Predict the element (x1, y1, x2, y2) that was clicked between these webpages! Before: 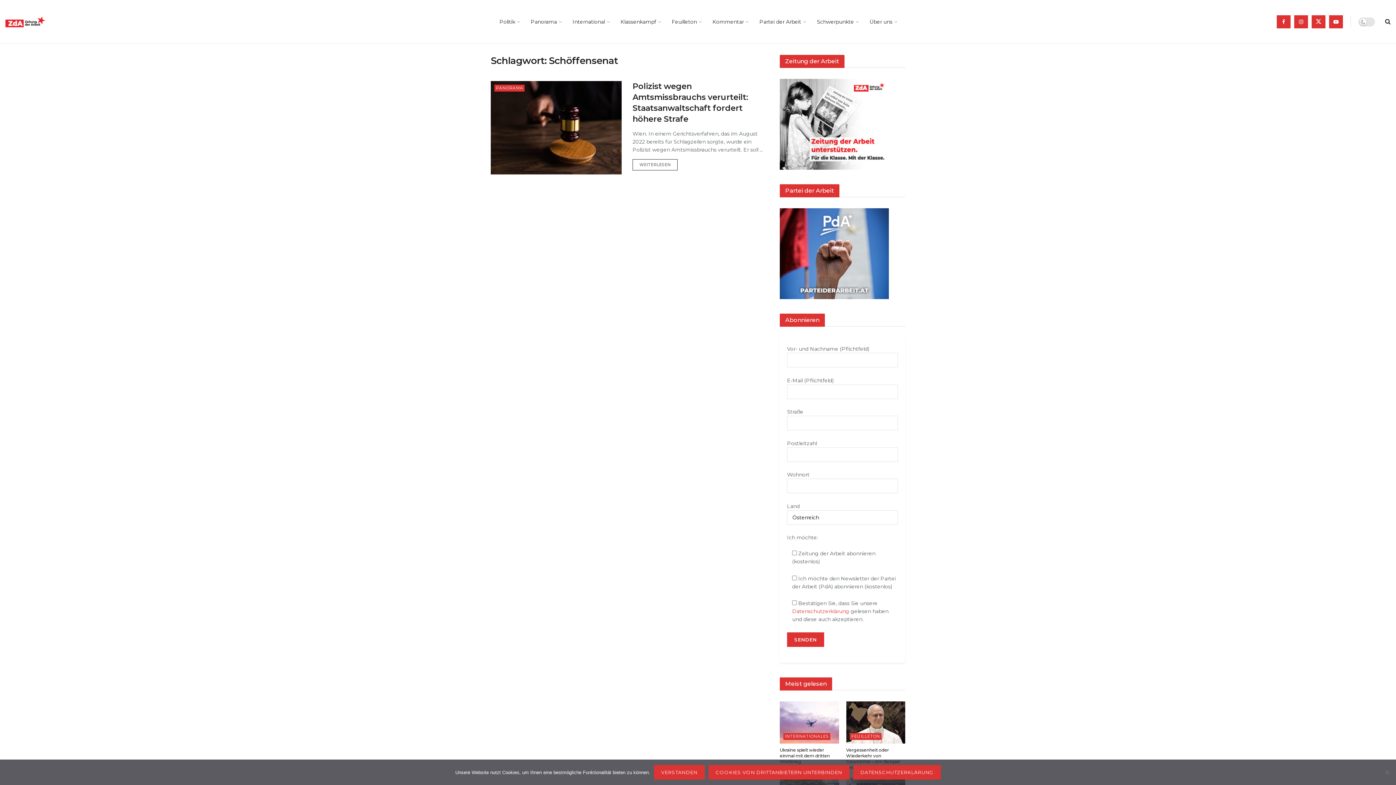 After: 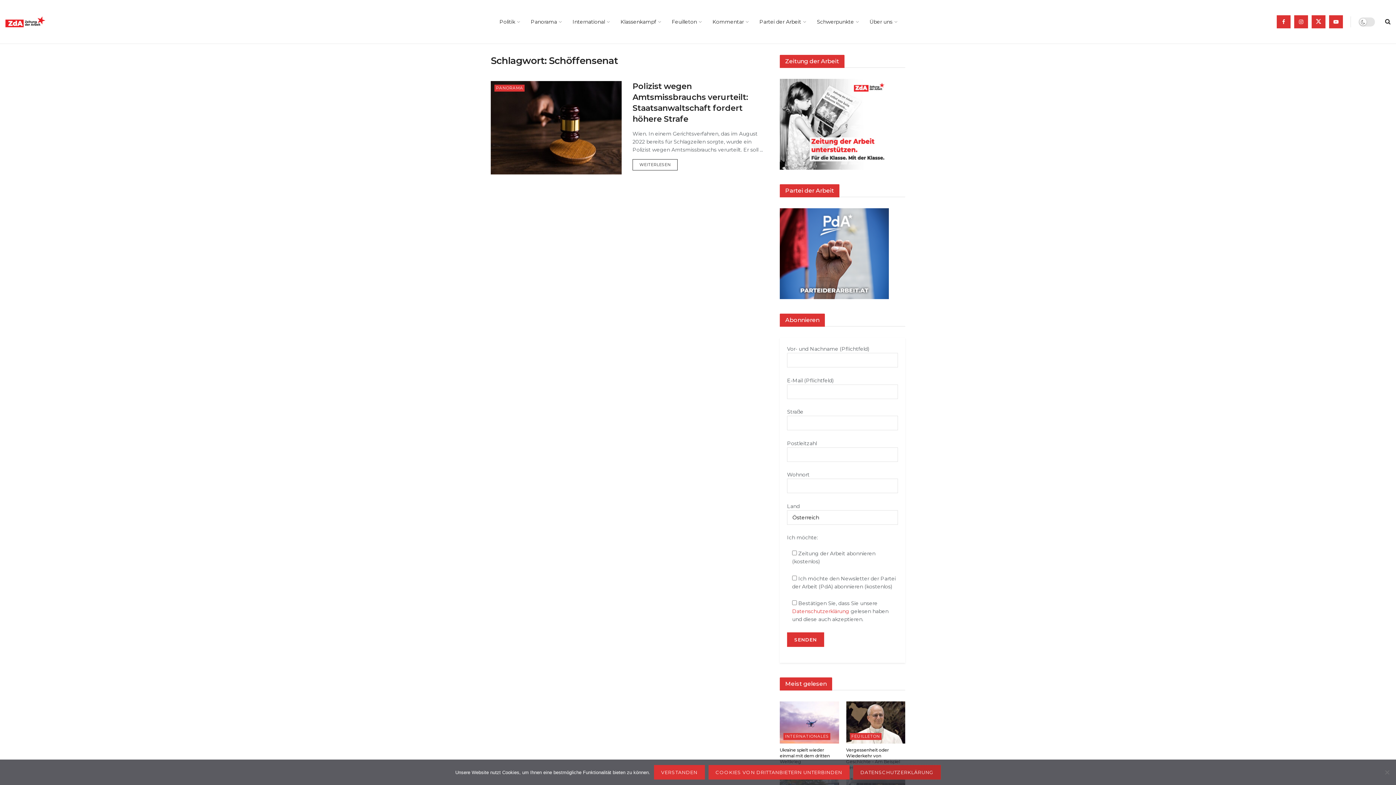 Action: label: Datenschutzerklärung bbox: (853, 765, 940, 780)